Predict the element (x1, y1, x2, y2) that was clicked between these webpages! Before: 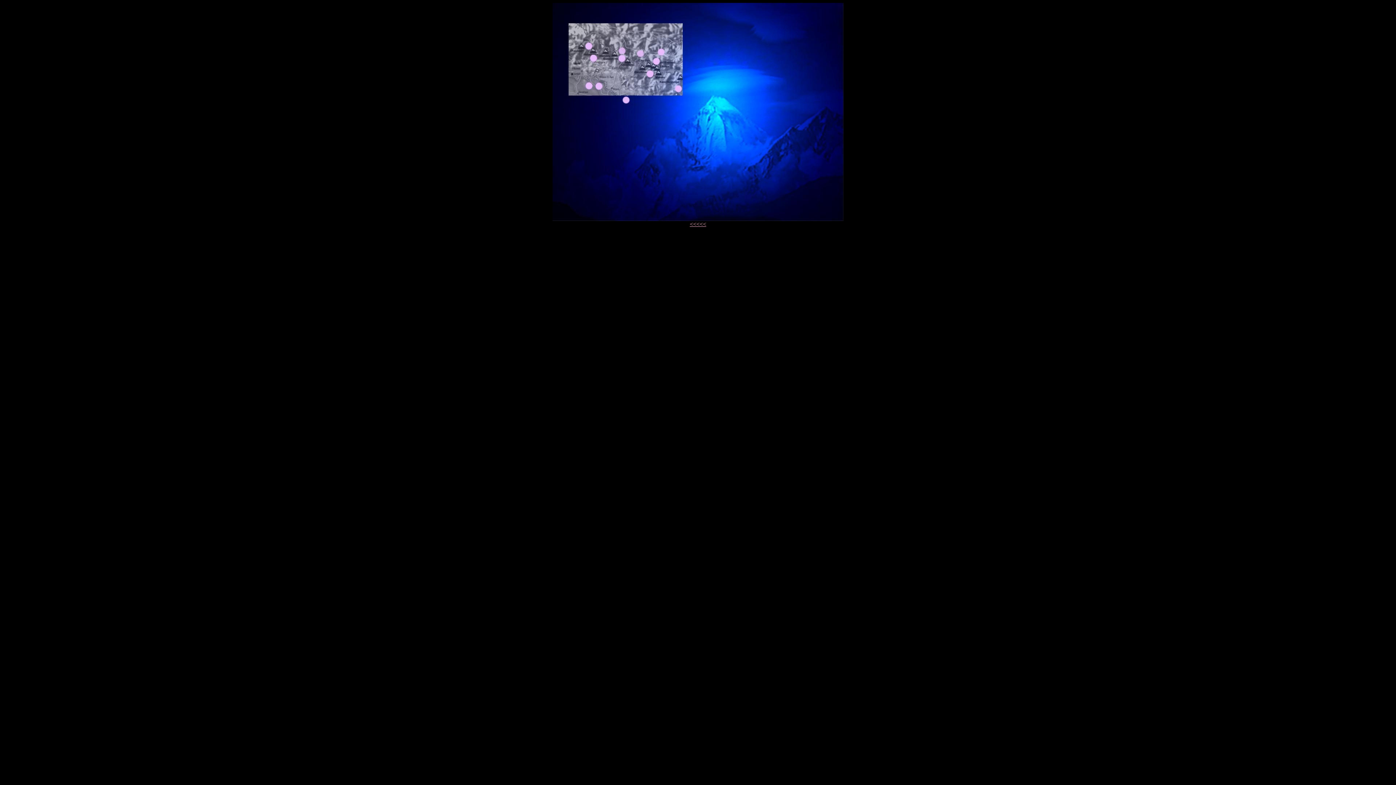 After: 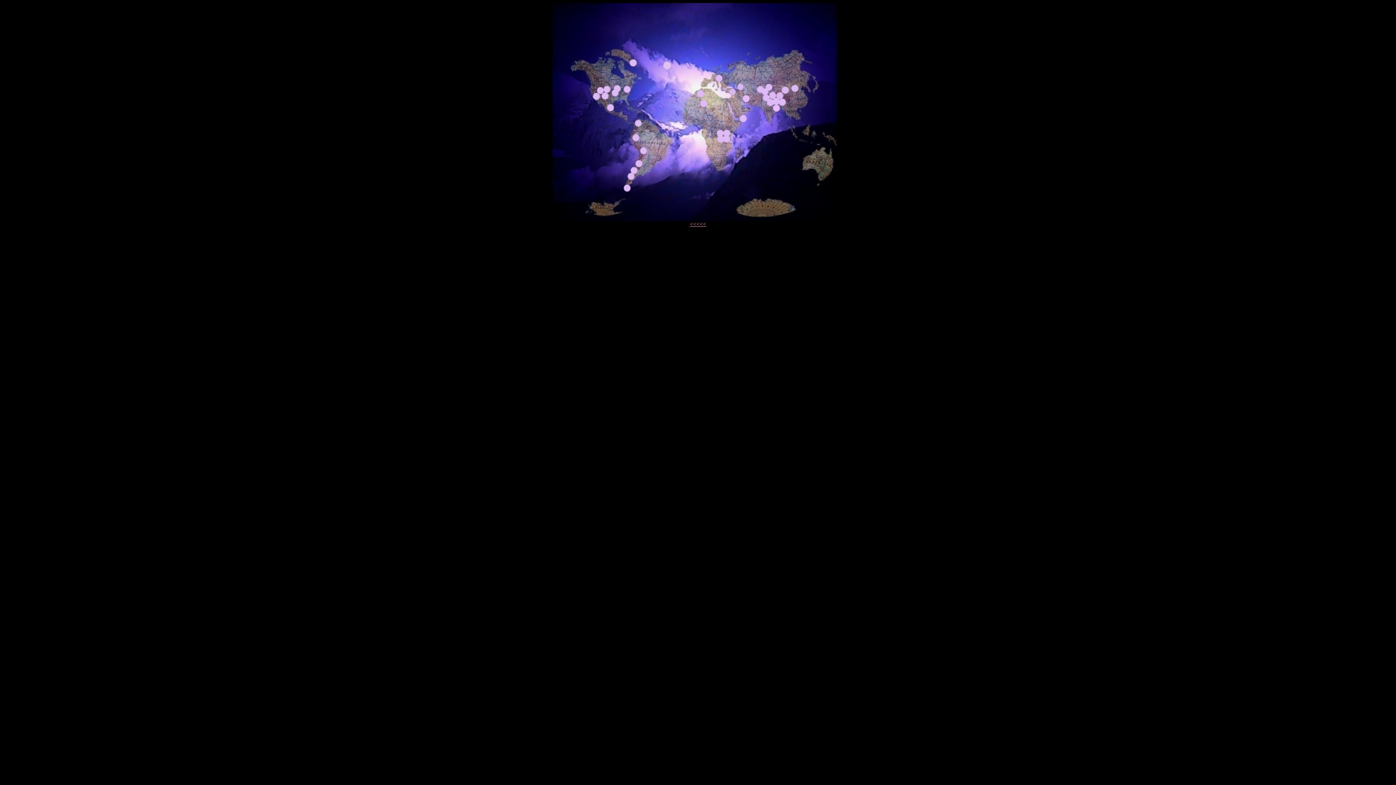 Action: label: <<<<< bbox: (690, 221, 706, 227)